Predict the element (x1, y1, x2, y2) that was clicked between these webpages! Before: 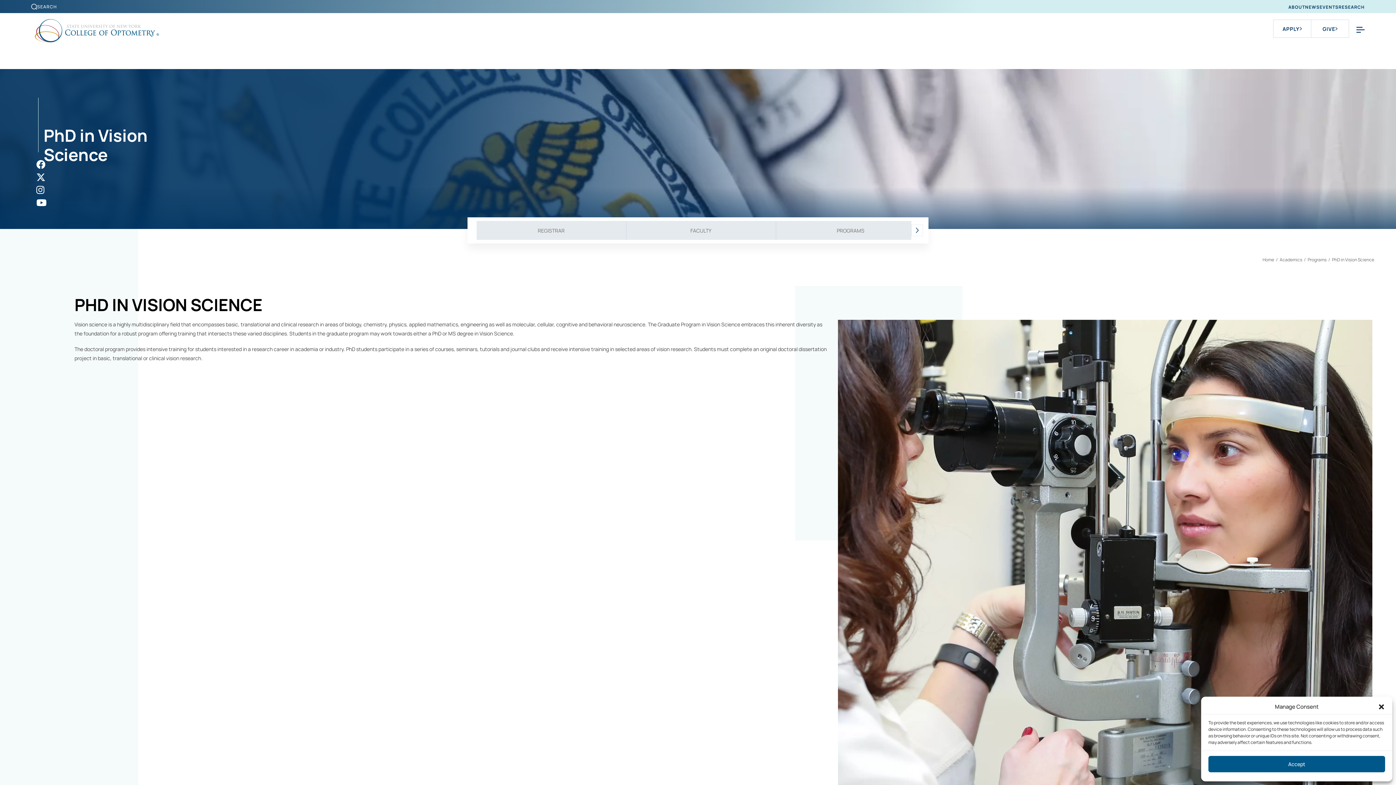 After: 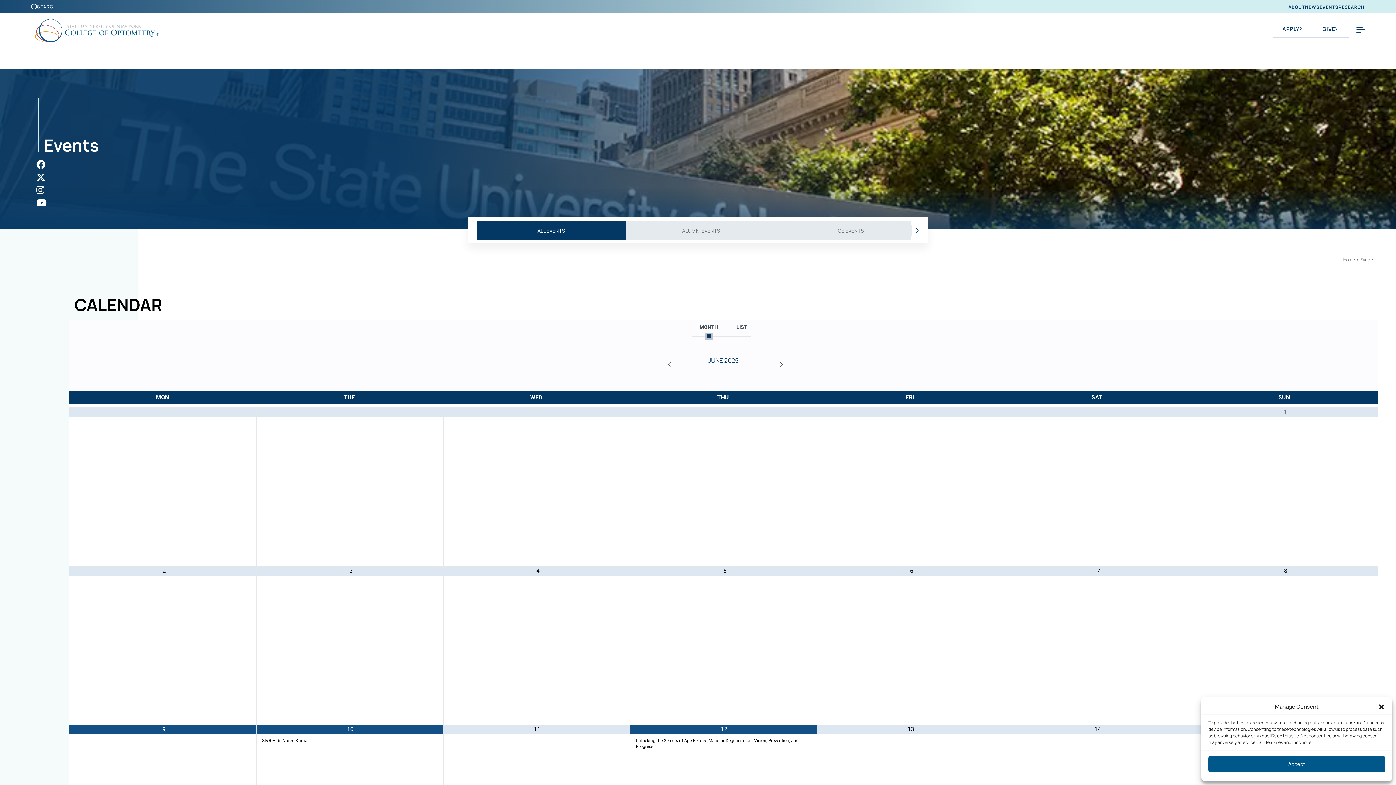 Action: label: EVENTS bbox: (1320, 3, 1338, 10)